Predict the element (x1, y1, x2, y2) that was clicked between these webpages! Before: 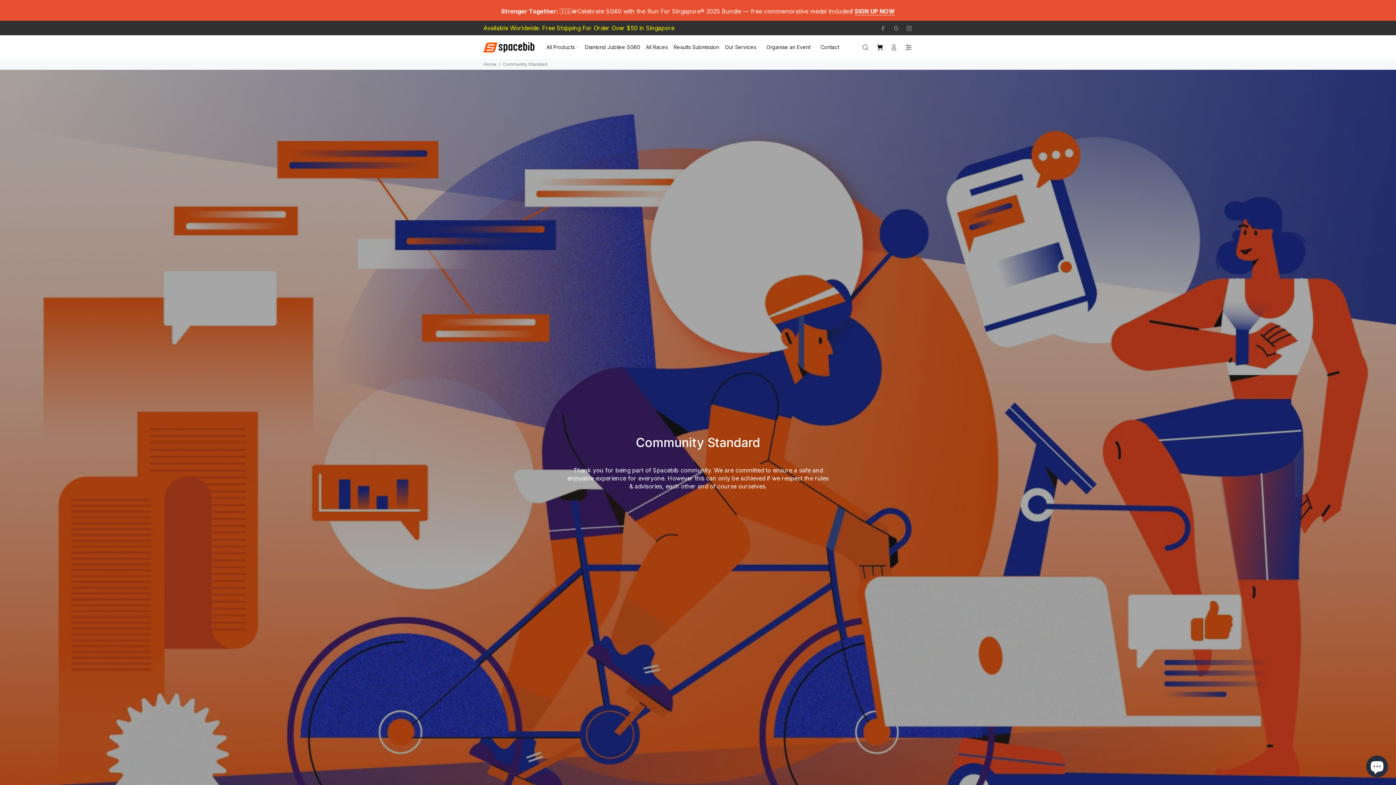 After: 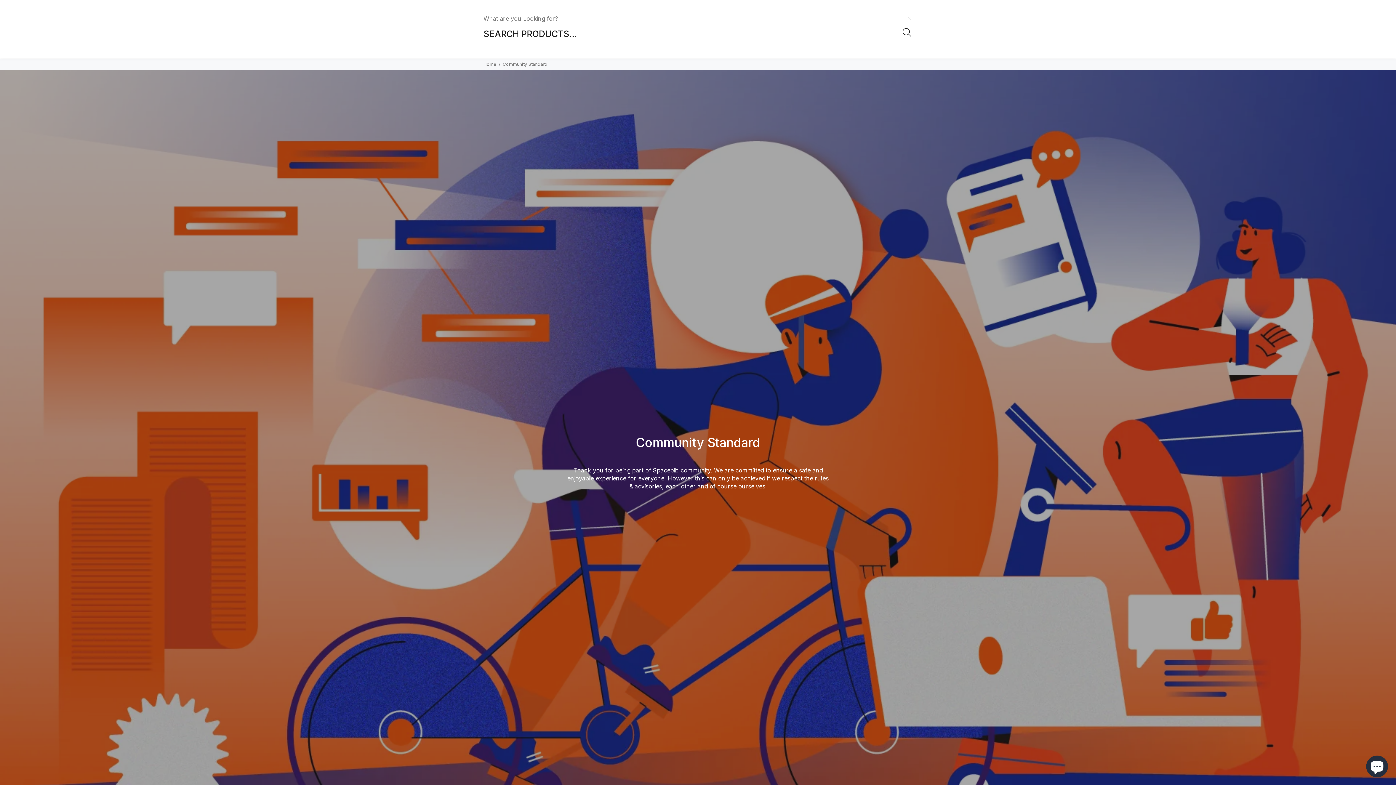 Action: bbox: (862, 41, 872, 53)